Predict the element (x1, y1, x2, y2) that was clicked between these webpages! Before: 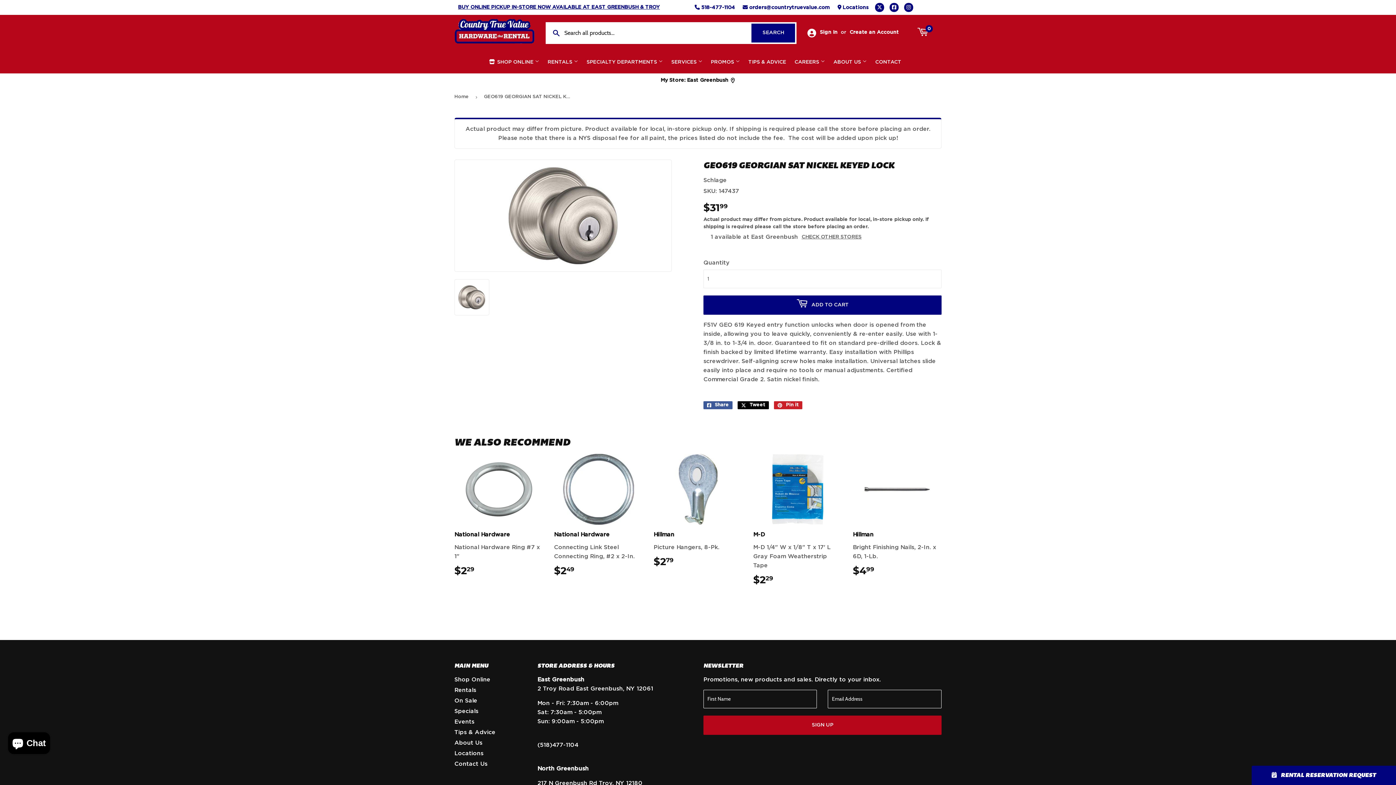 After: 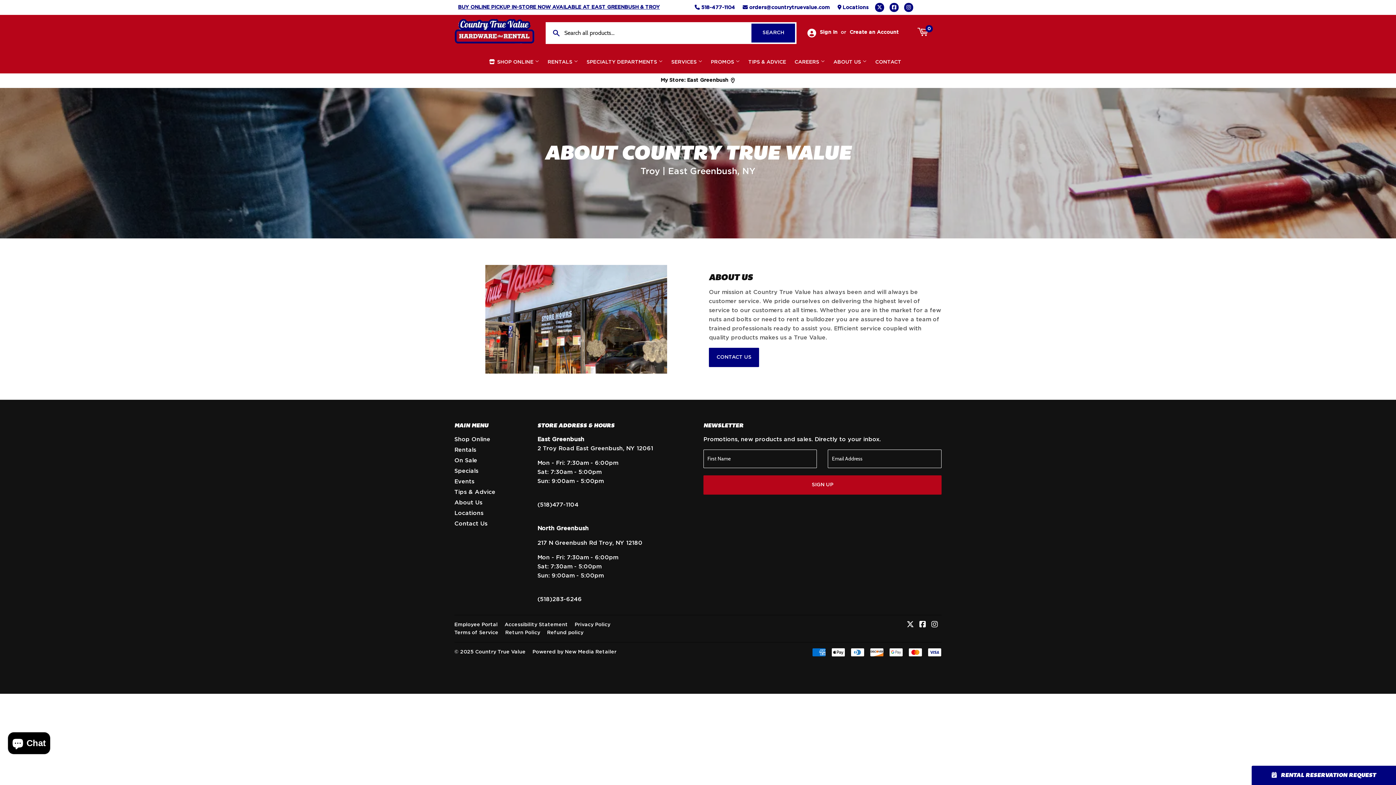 Action: bbox: (454, 740, 482, 746) label: About Us